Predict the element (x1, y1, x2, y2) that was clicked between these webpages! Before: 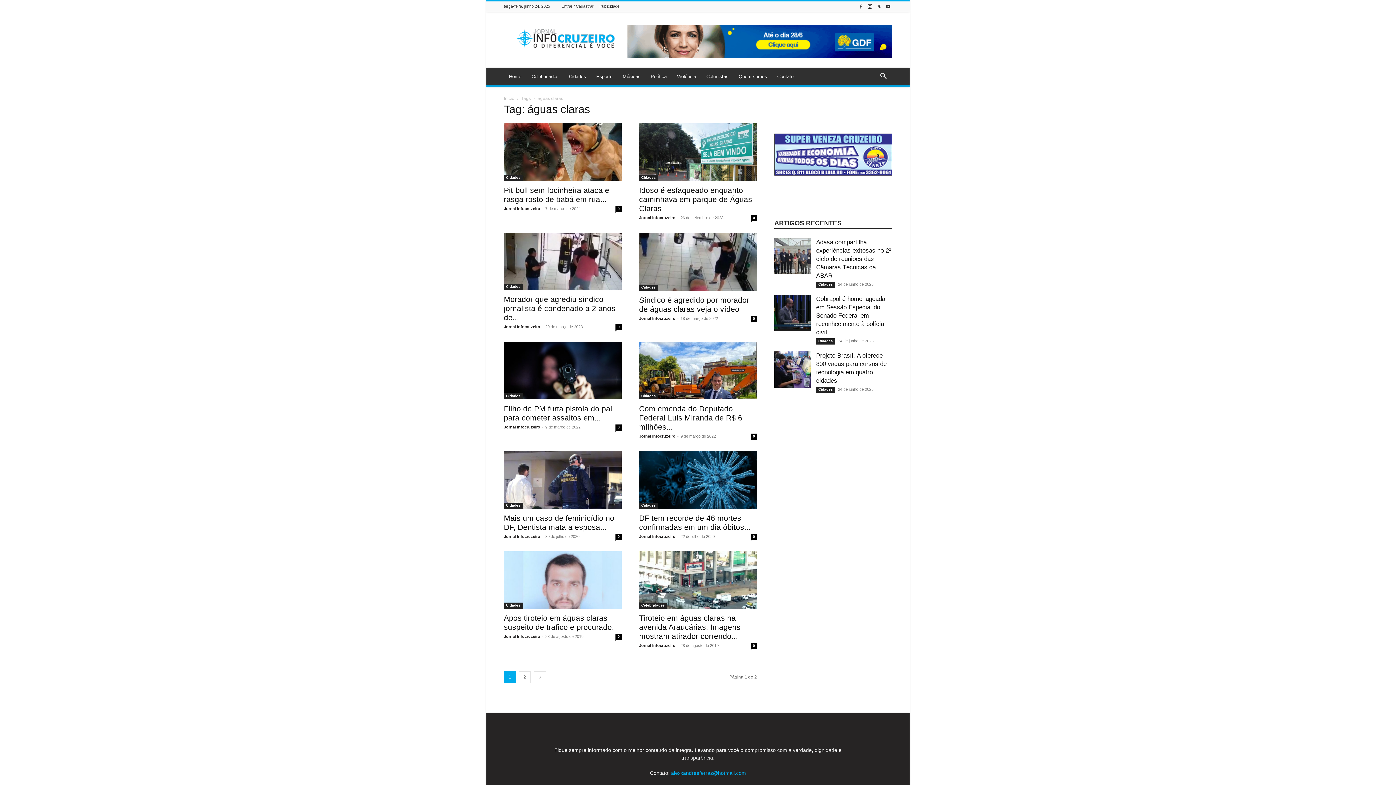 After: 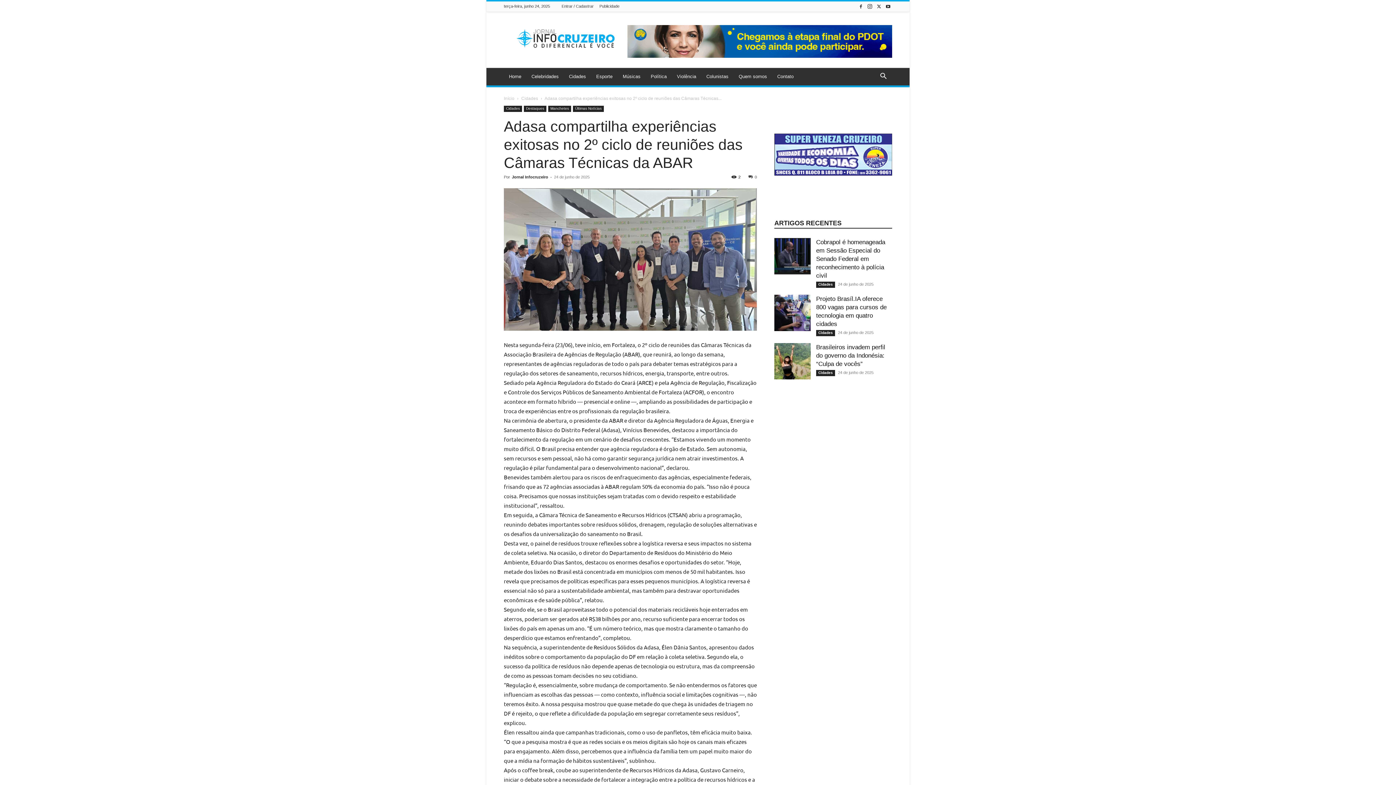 Action: bbox: (774, 238, 810, 274)